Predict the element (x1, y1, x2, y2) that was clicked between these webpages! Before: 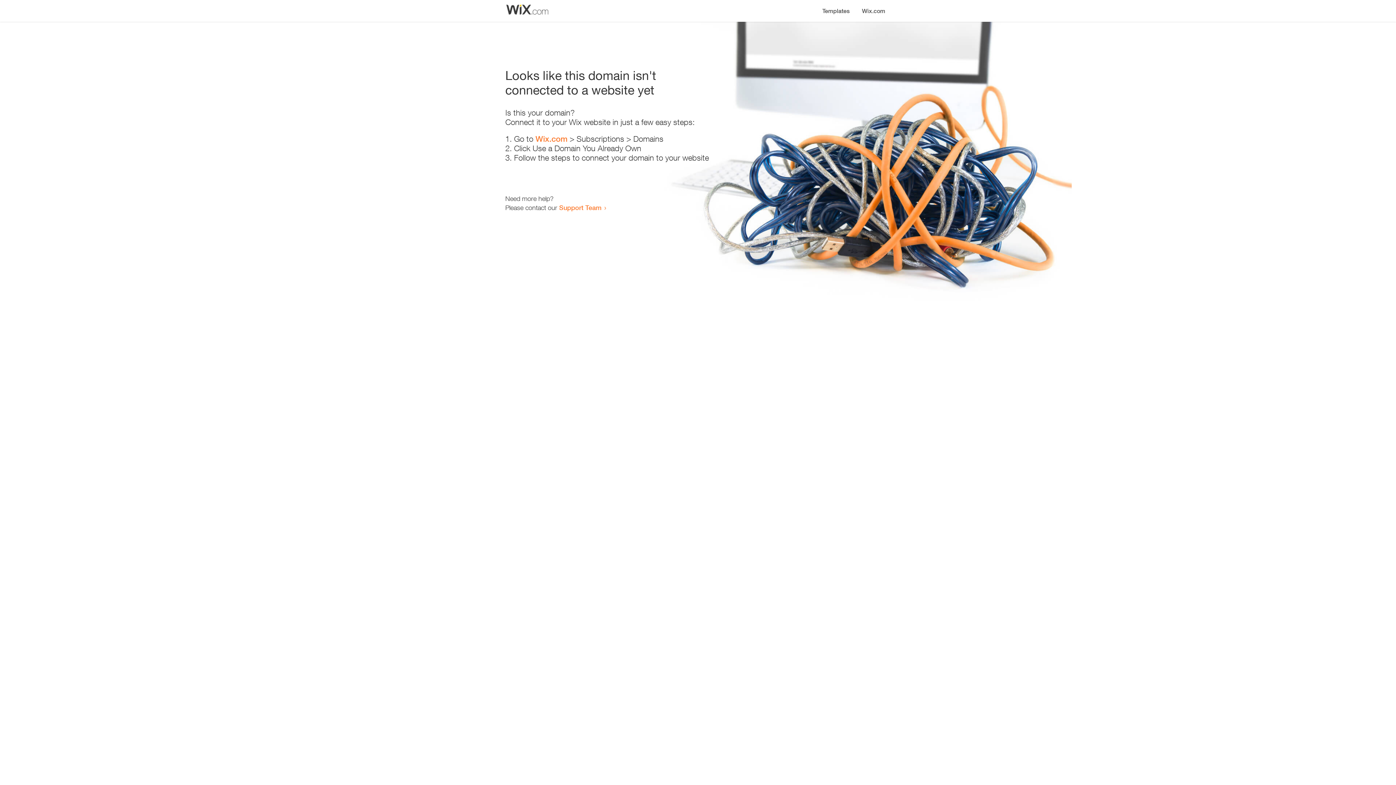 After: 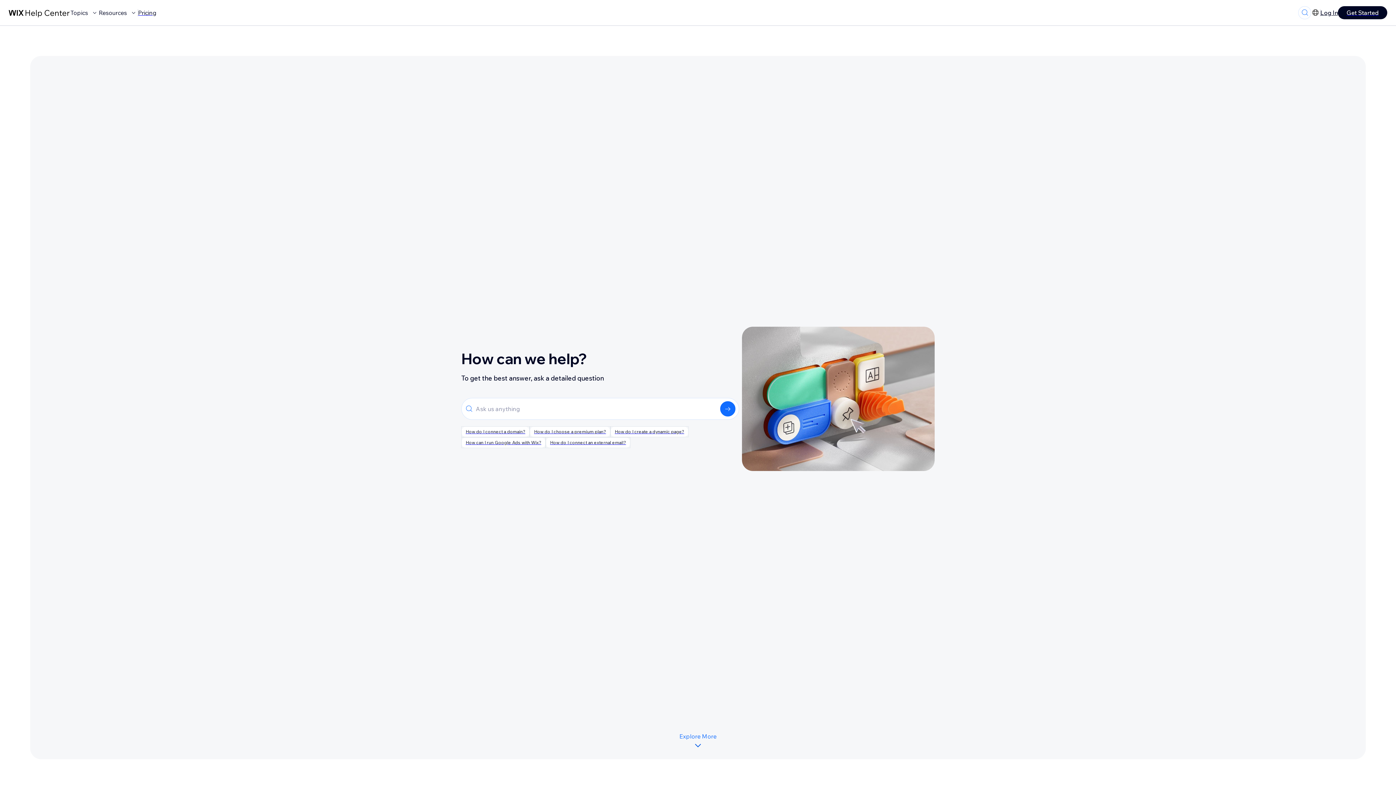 Action: bbox: (559, 203, 601, 211) label: Support Team